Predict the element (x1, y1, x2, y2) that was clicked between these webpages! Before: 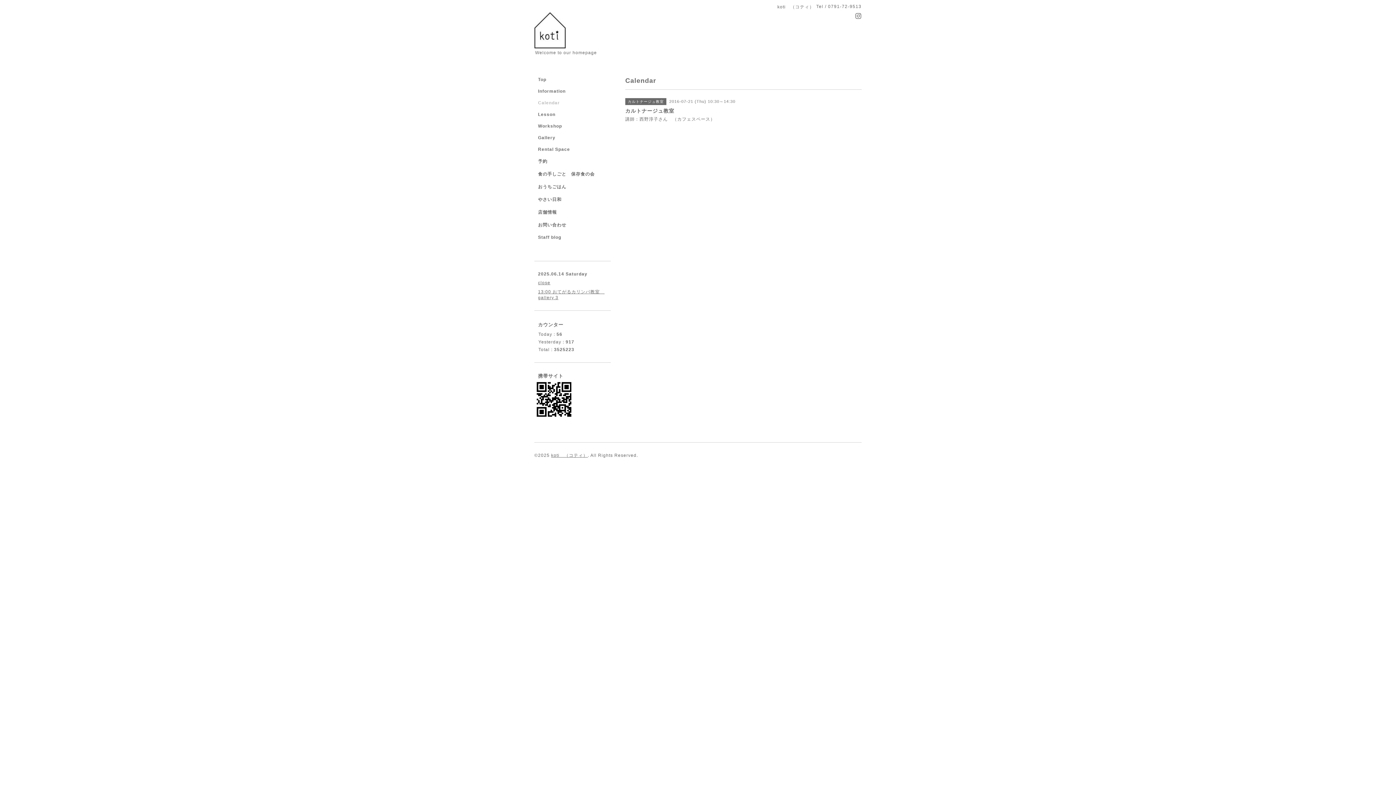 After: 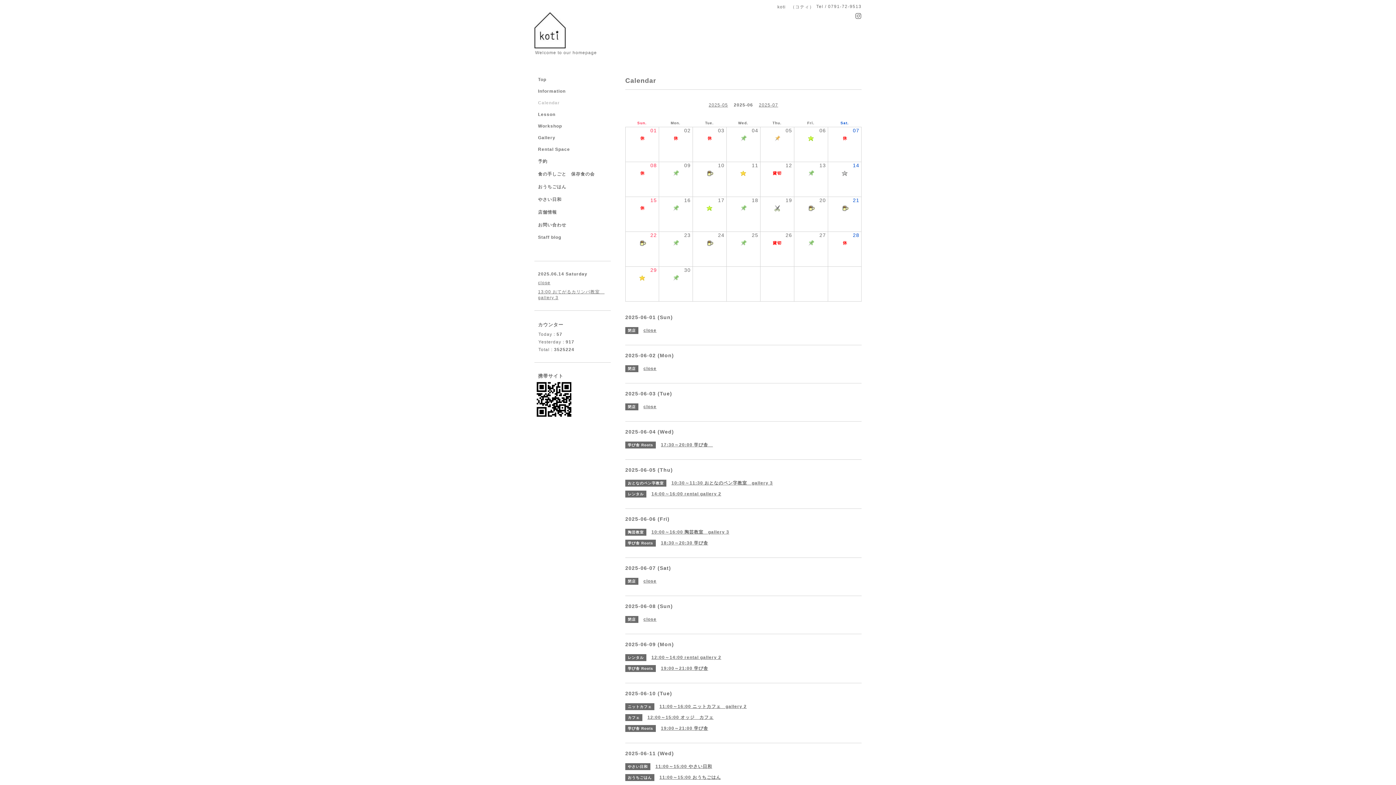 Action: label: Calendar bbox: (534, 100, 610, 112)